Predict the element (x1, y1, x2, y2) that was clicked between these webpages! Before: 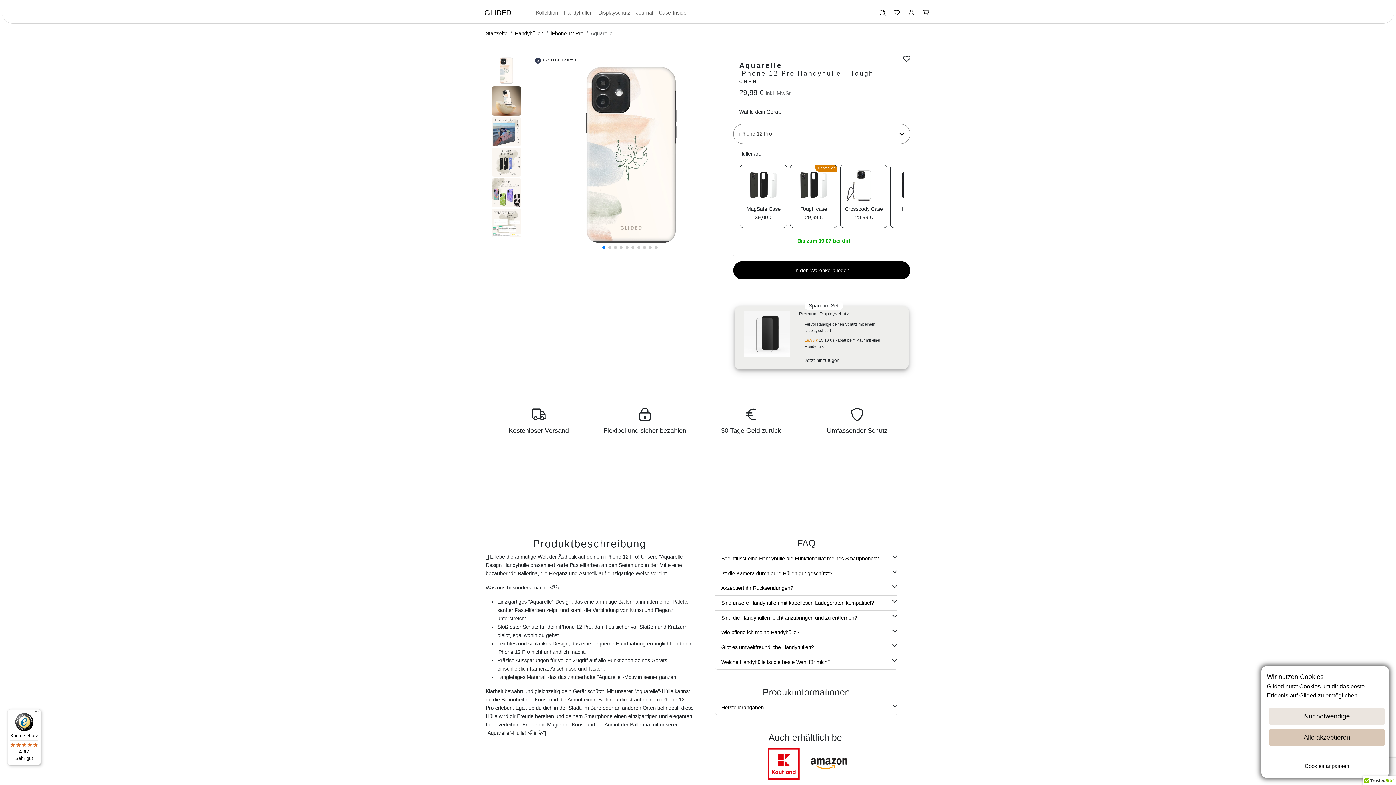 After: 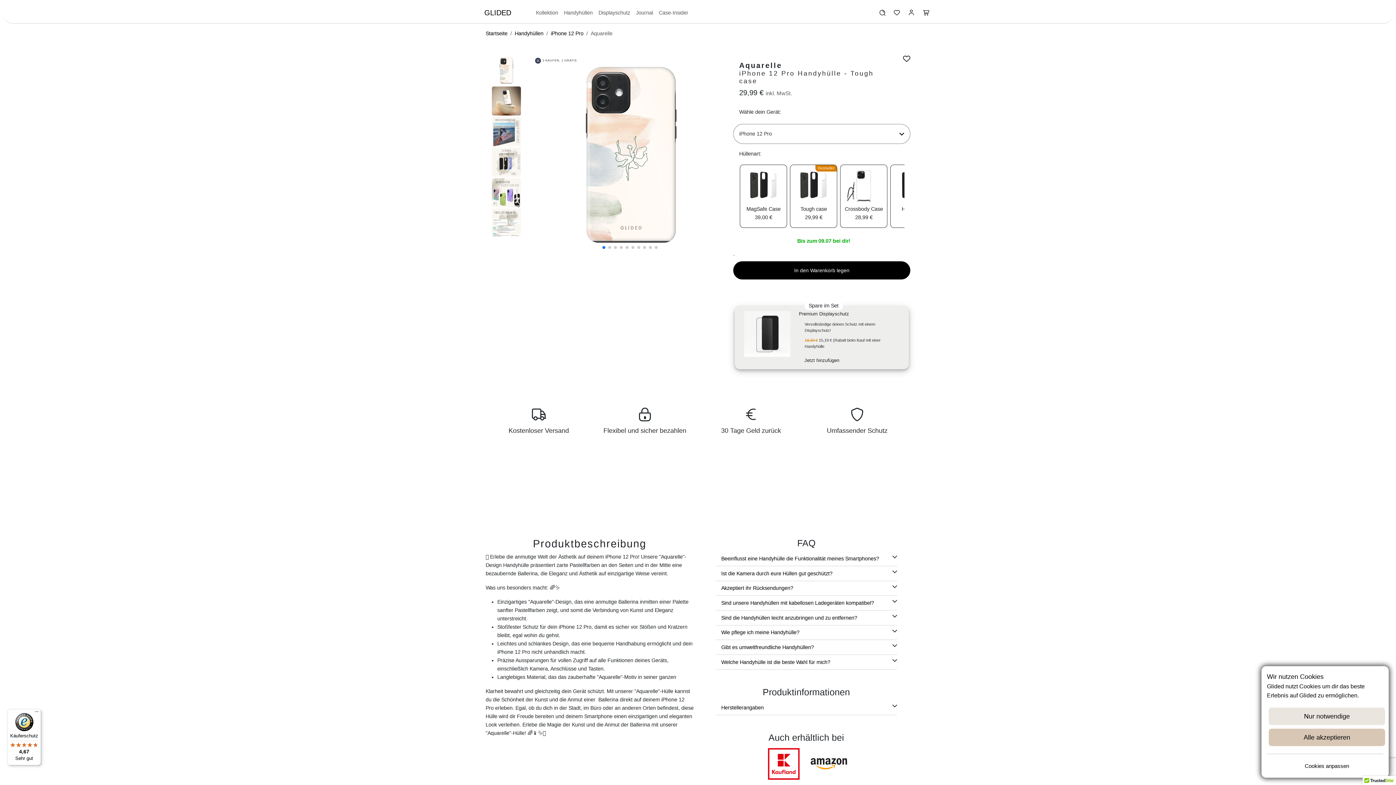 Action: label:   bbox: (762, 757, 807, 770)